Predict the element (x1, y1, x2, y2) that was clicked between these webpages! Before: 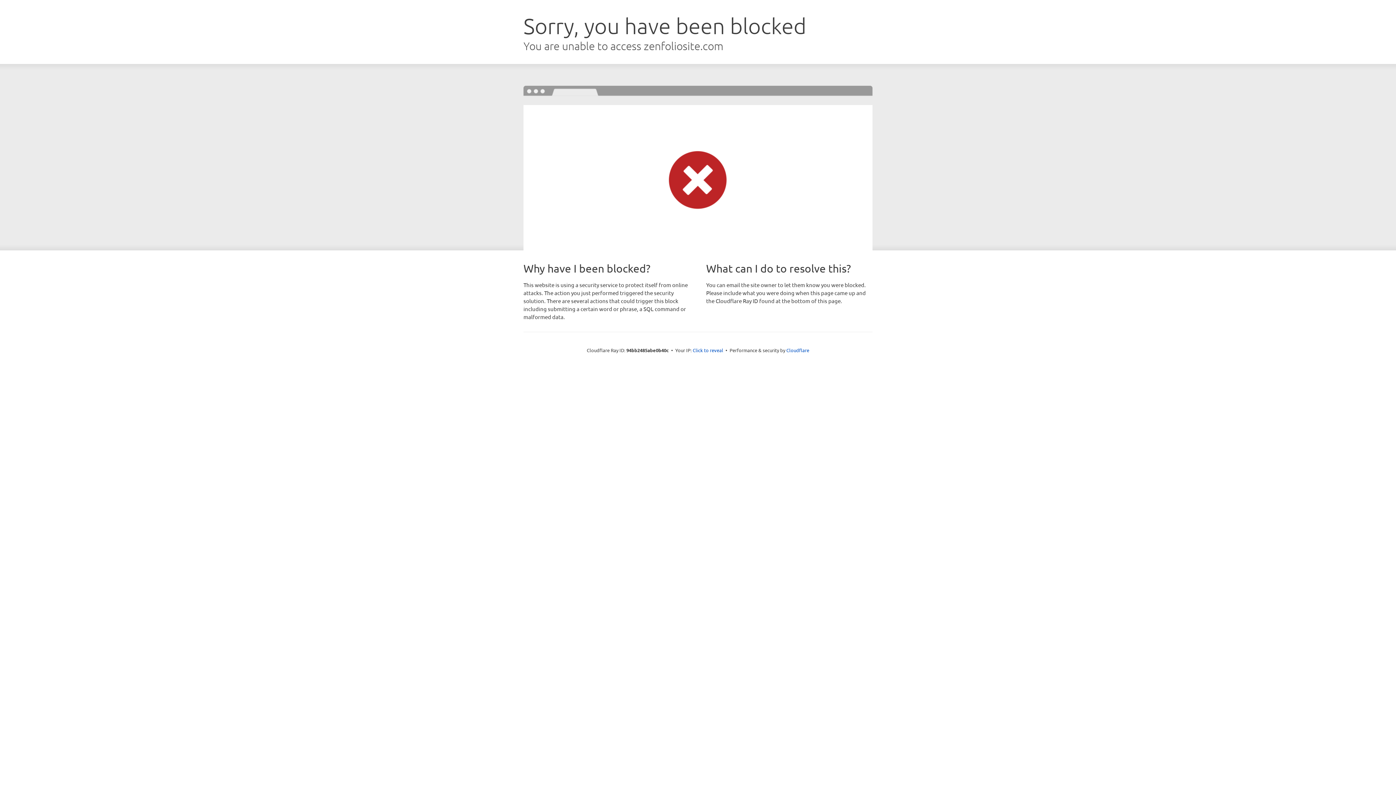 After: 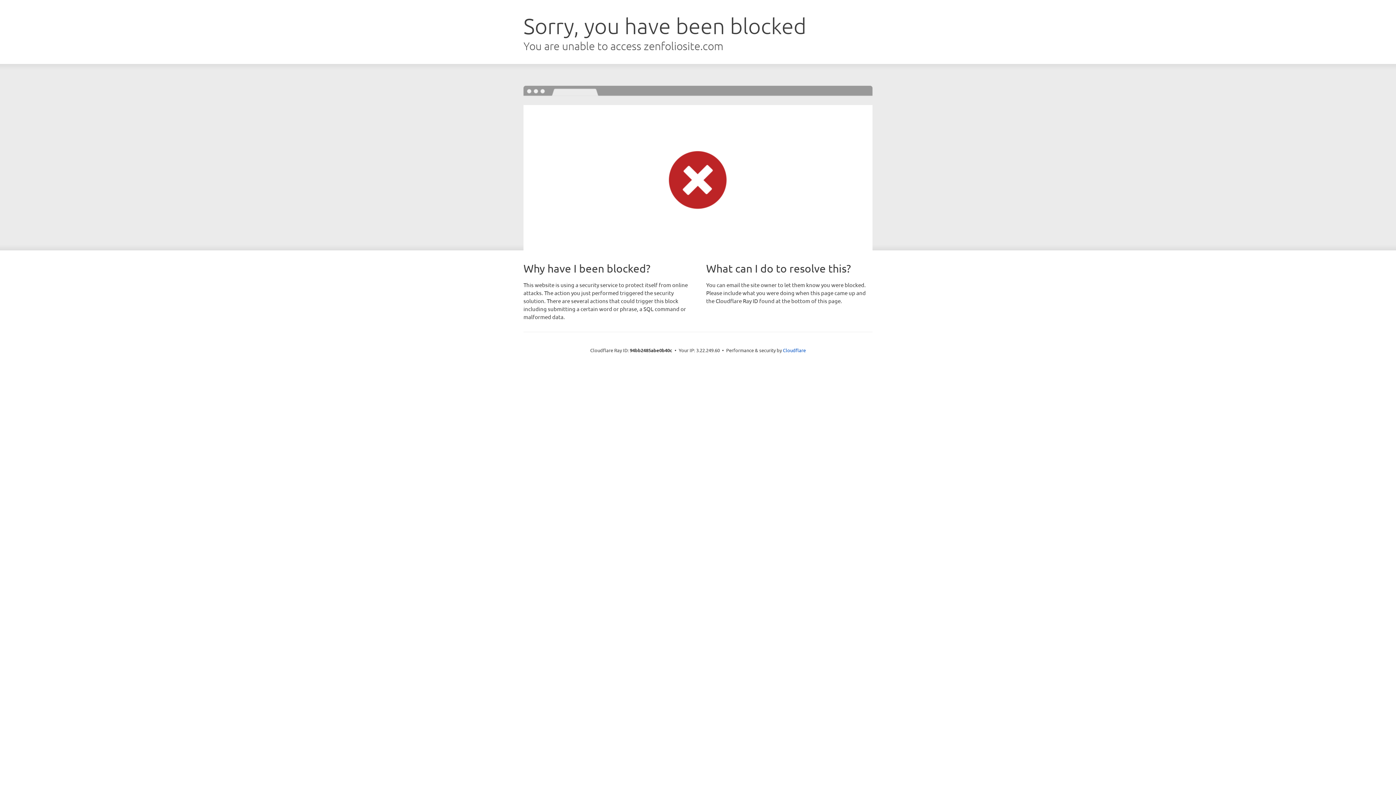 Action: label: Click to reveal bbox: (692, 346, 723, 353)